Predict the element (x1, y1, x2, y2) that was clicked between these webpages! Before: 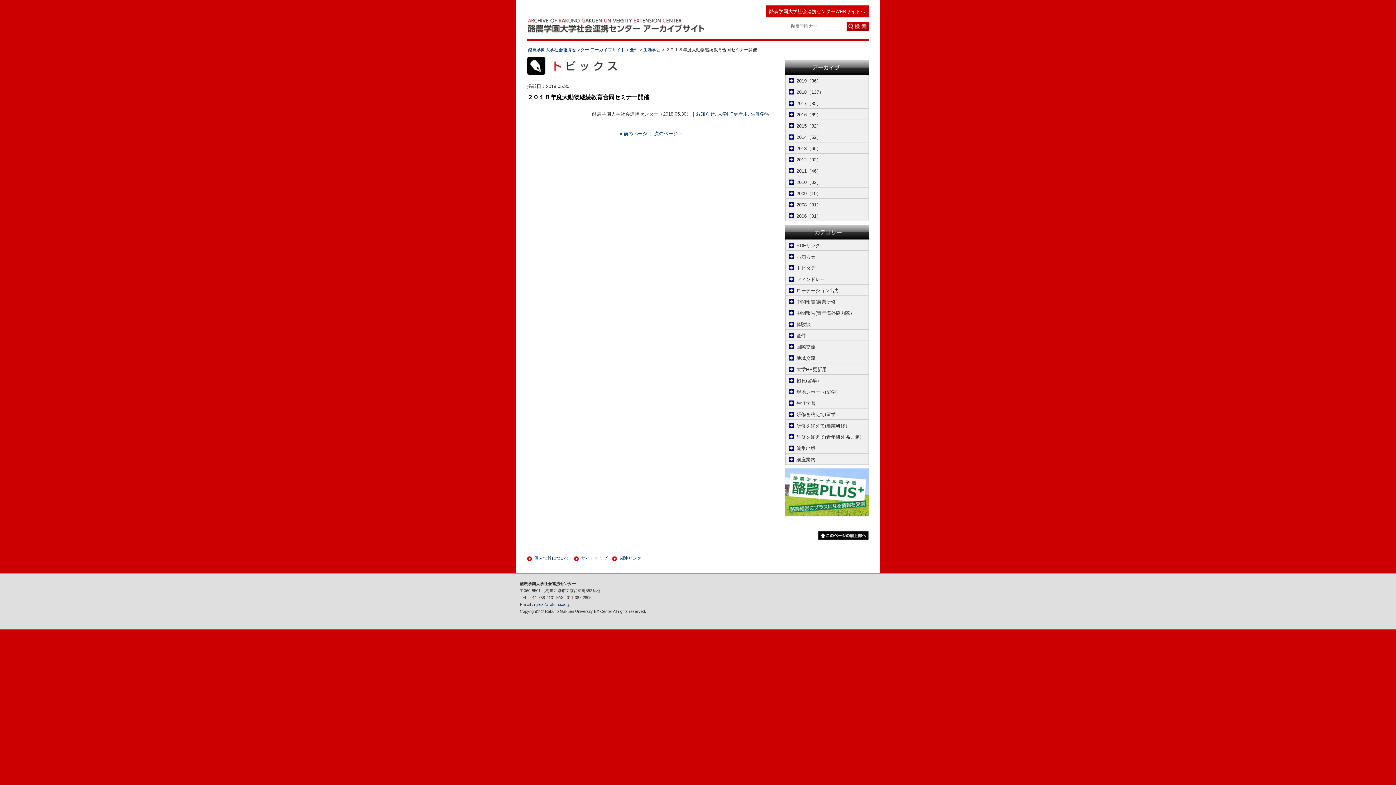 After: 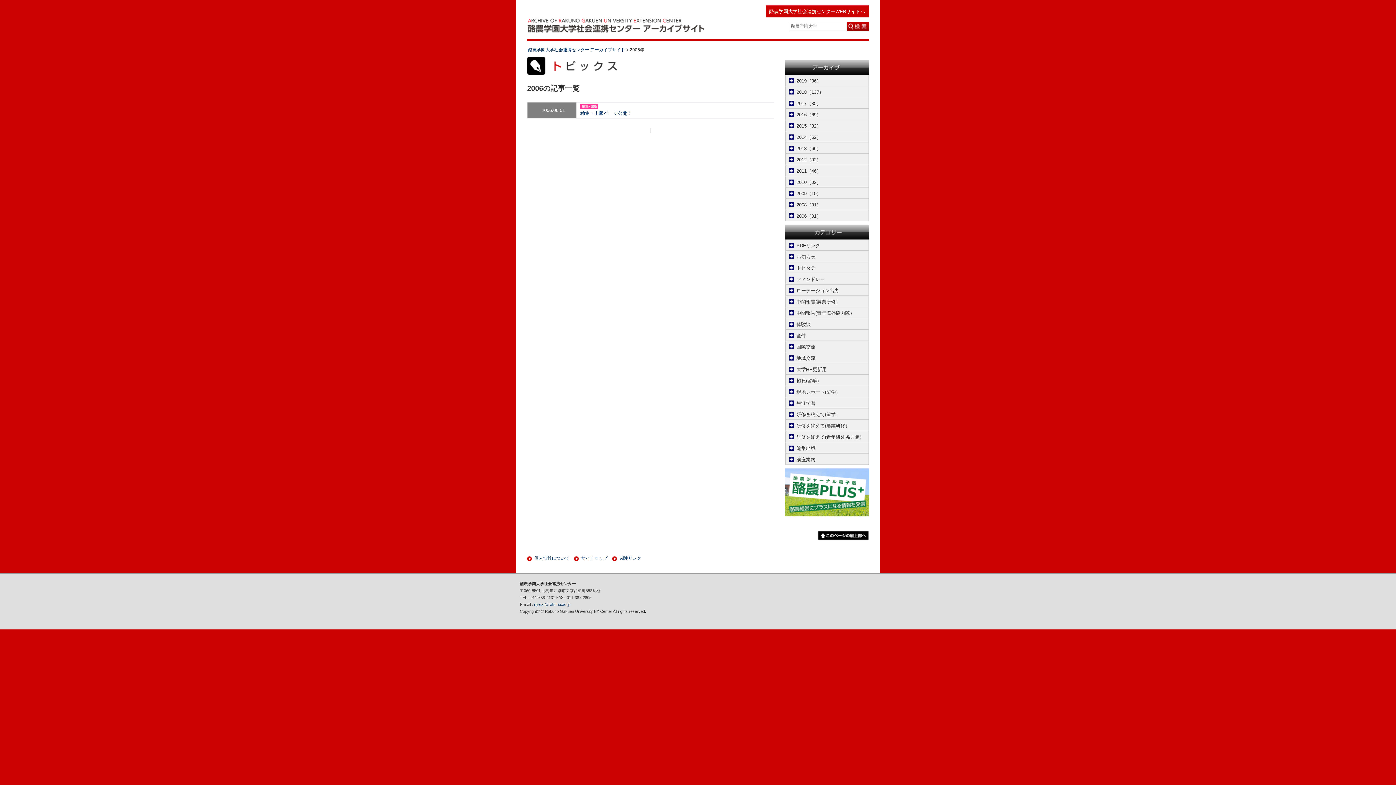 Action: label: 2006（01） bbox: (785, 210, 868, 221)